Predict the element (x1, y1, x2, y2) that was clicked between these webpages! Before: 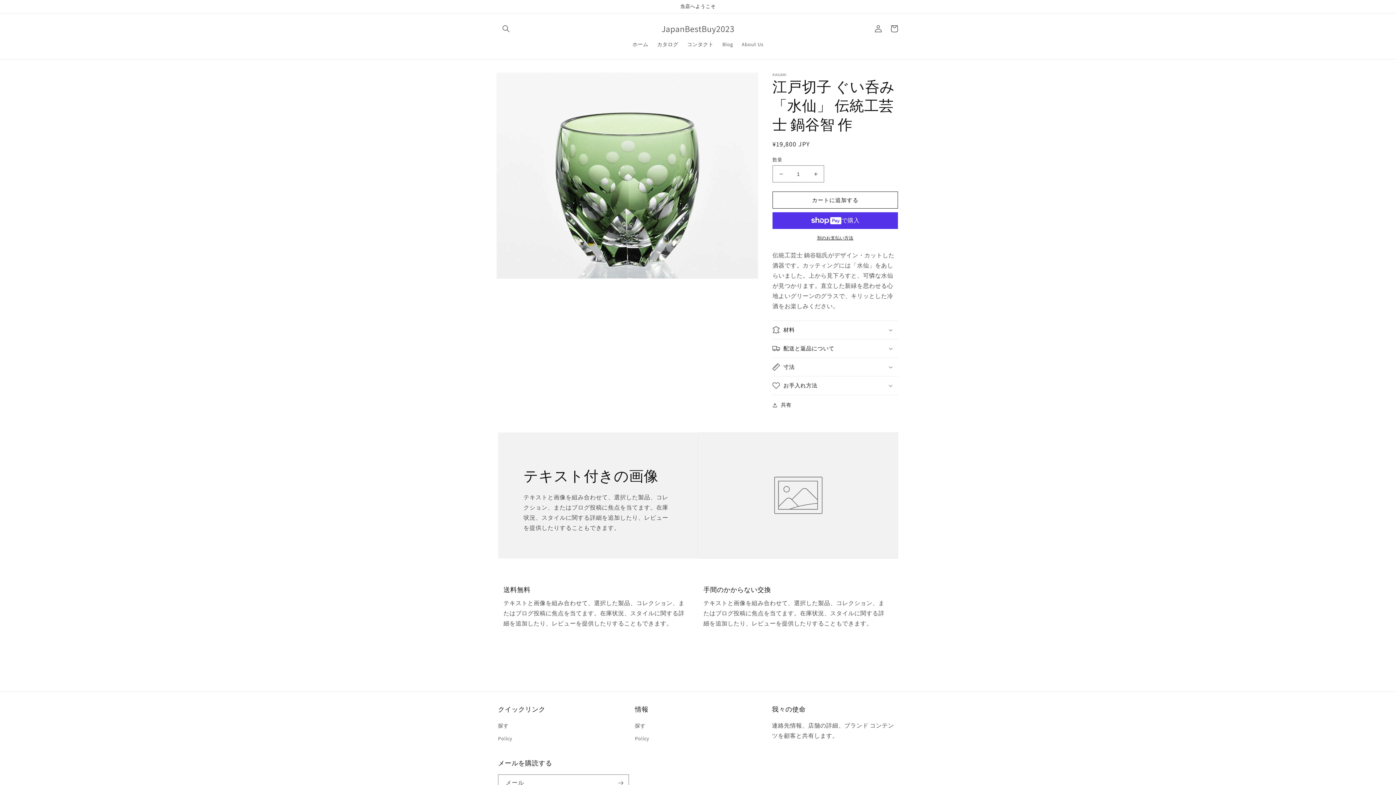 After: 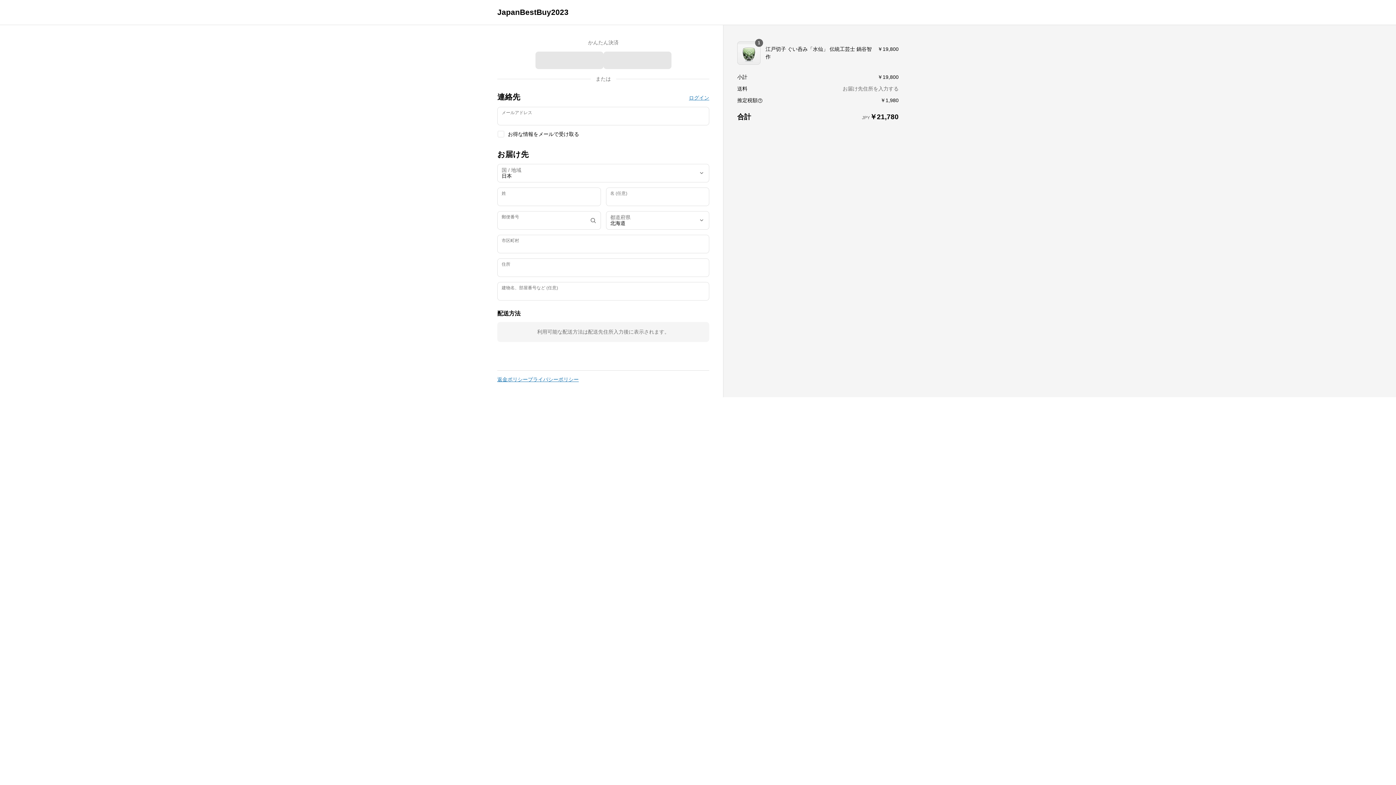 Action: bbox: (772, 234, 898, 241) label: 別のお支払い方法